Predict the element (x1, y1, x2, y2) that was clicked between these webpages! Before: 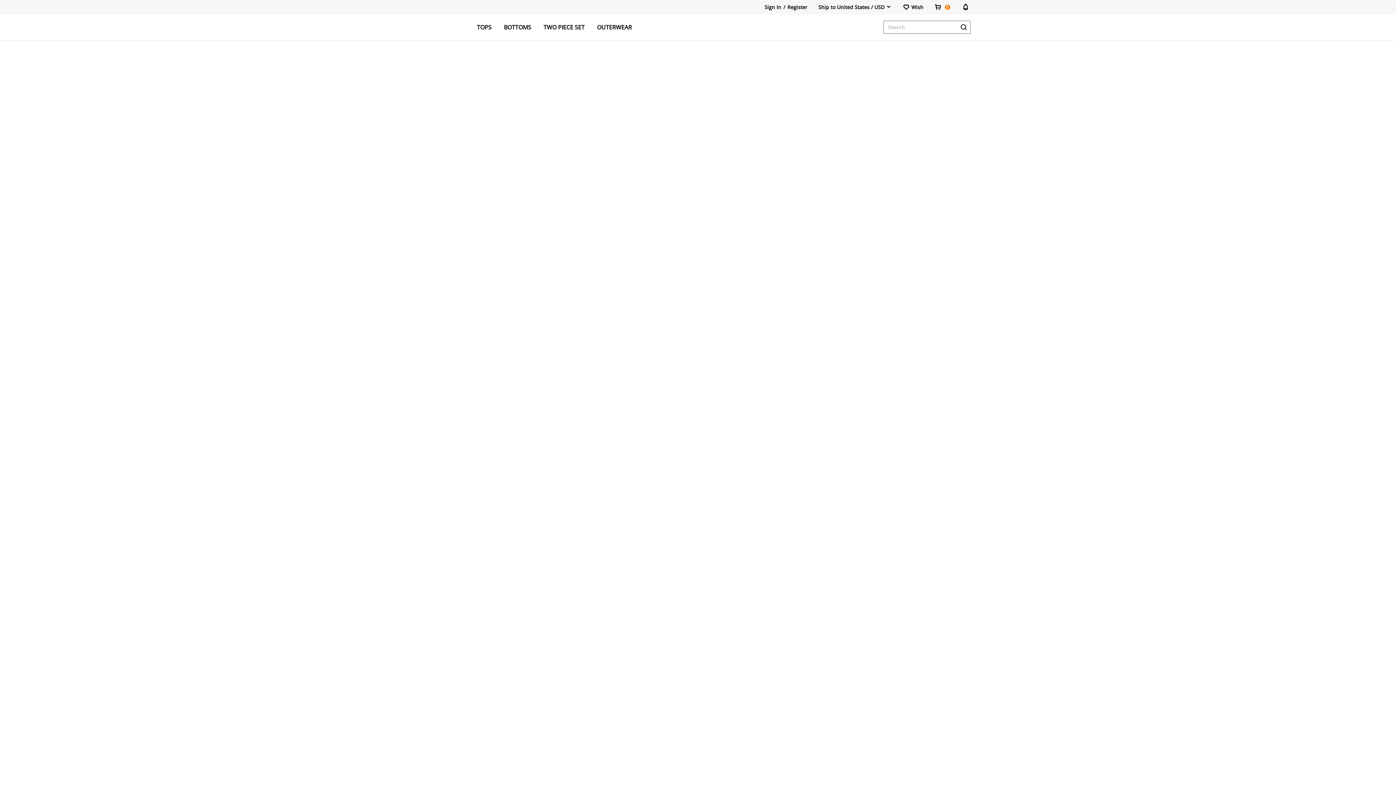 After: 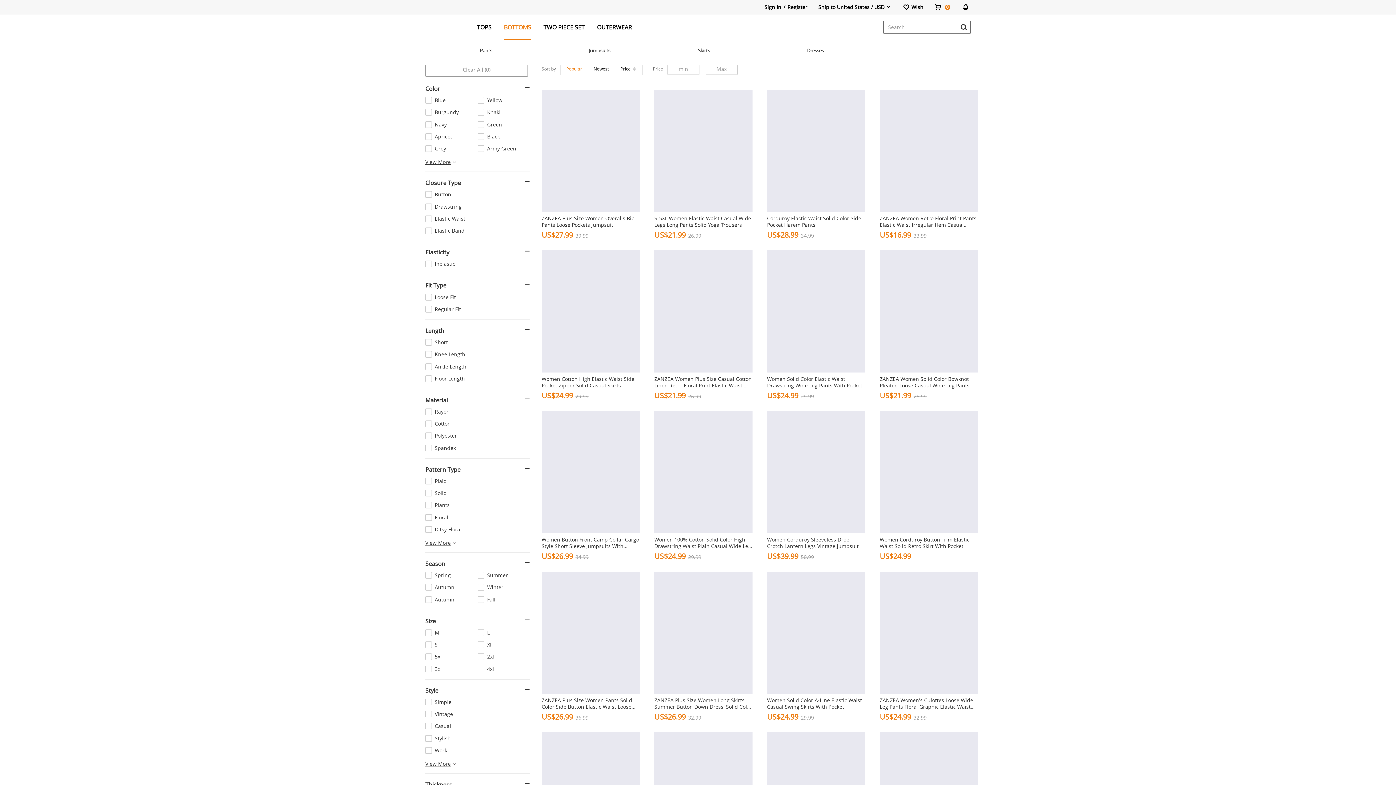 Action: label: BOTTOMS bbox: (504, 14, 531, 39)